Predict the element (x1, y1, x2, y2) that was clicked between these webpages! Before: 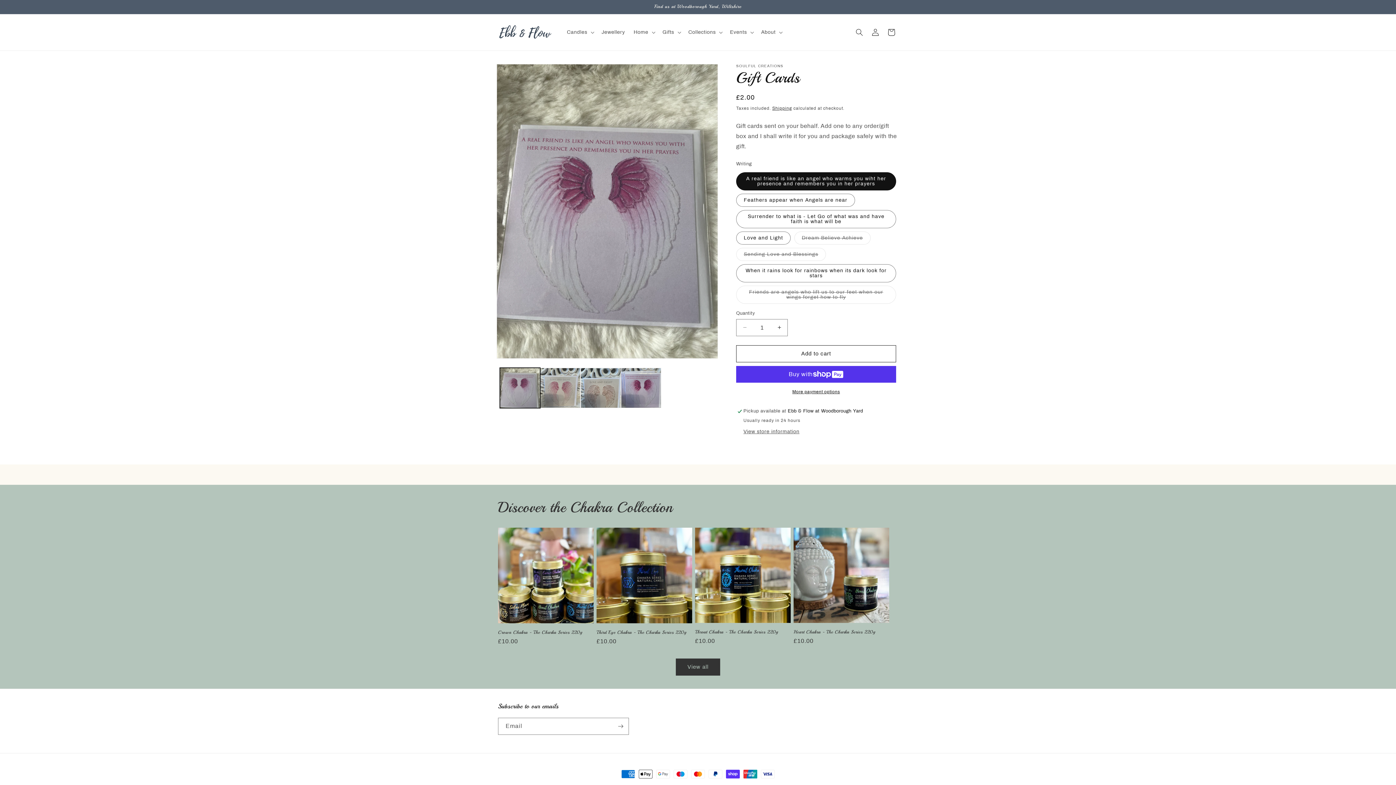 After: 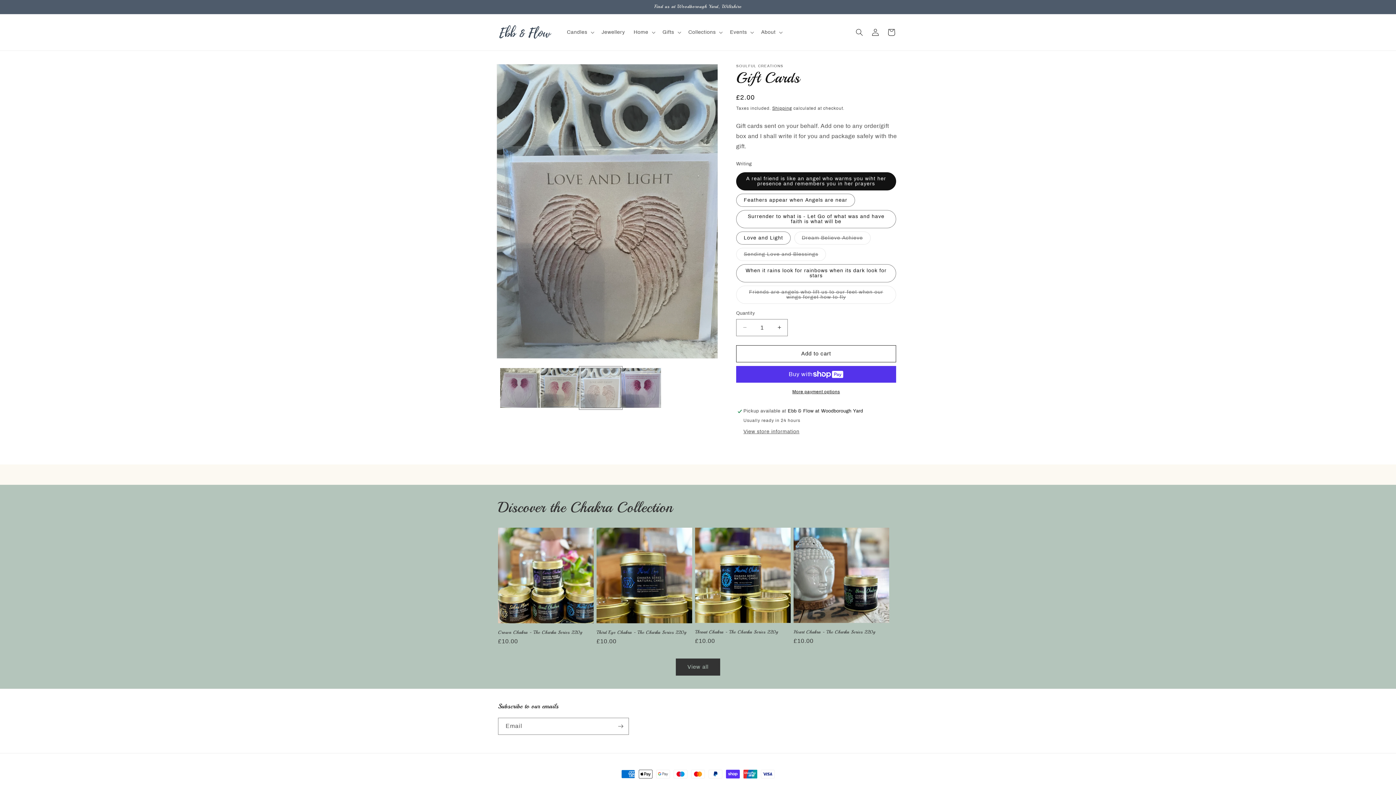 Action: label: Load image 8 in gallery view bbox: (580, 367, 621, 408)